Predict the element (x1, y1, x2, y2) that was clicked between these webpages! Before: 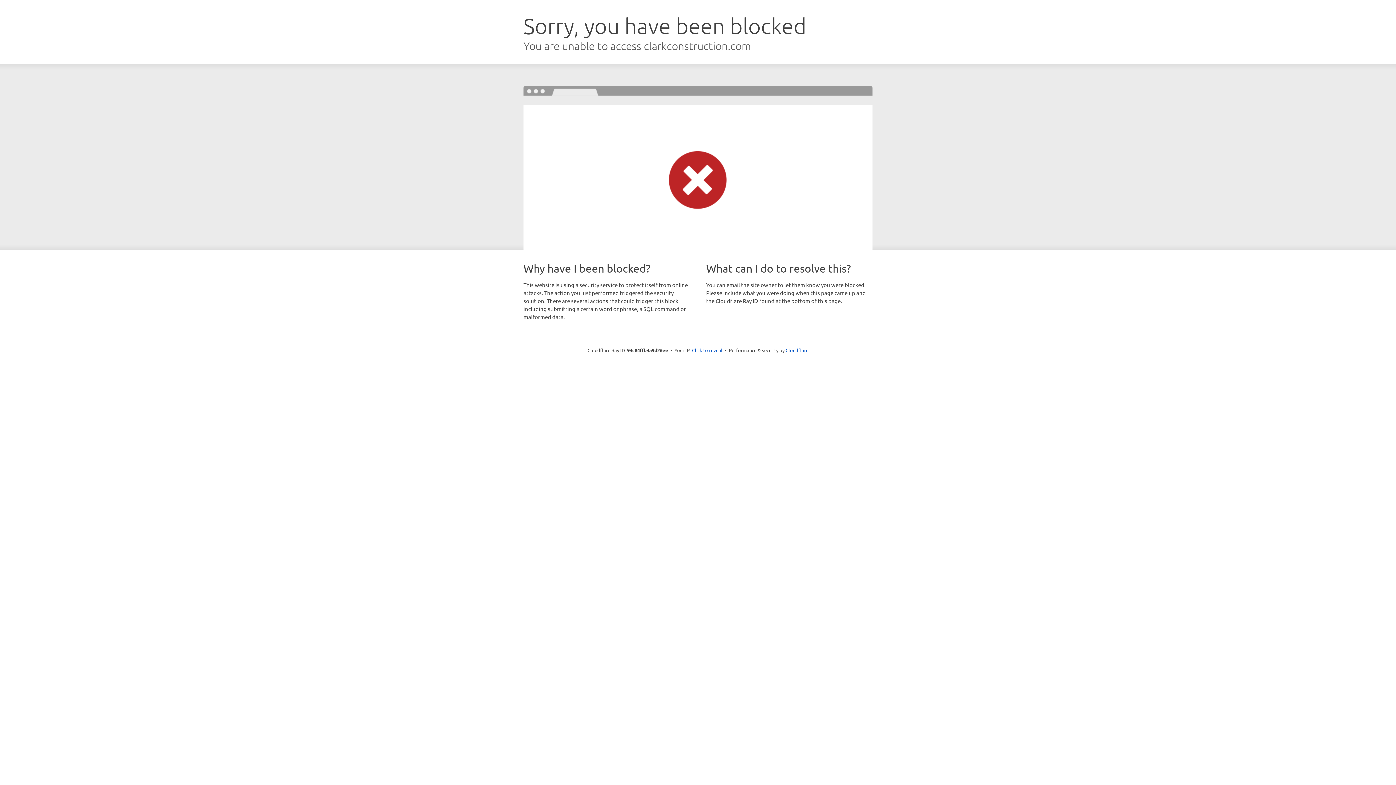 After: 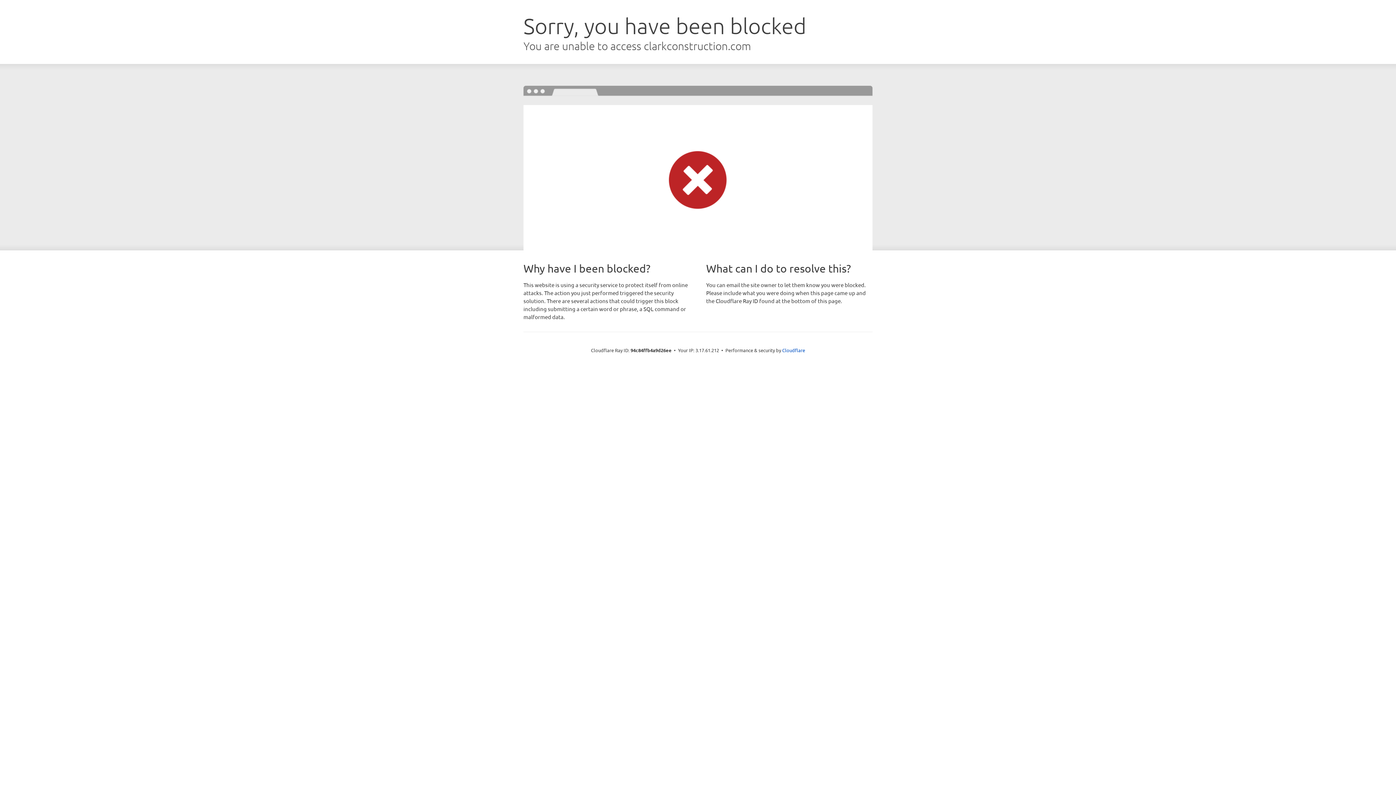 Action: label: Click to reveal bbox: (692, 346, 722, 353)